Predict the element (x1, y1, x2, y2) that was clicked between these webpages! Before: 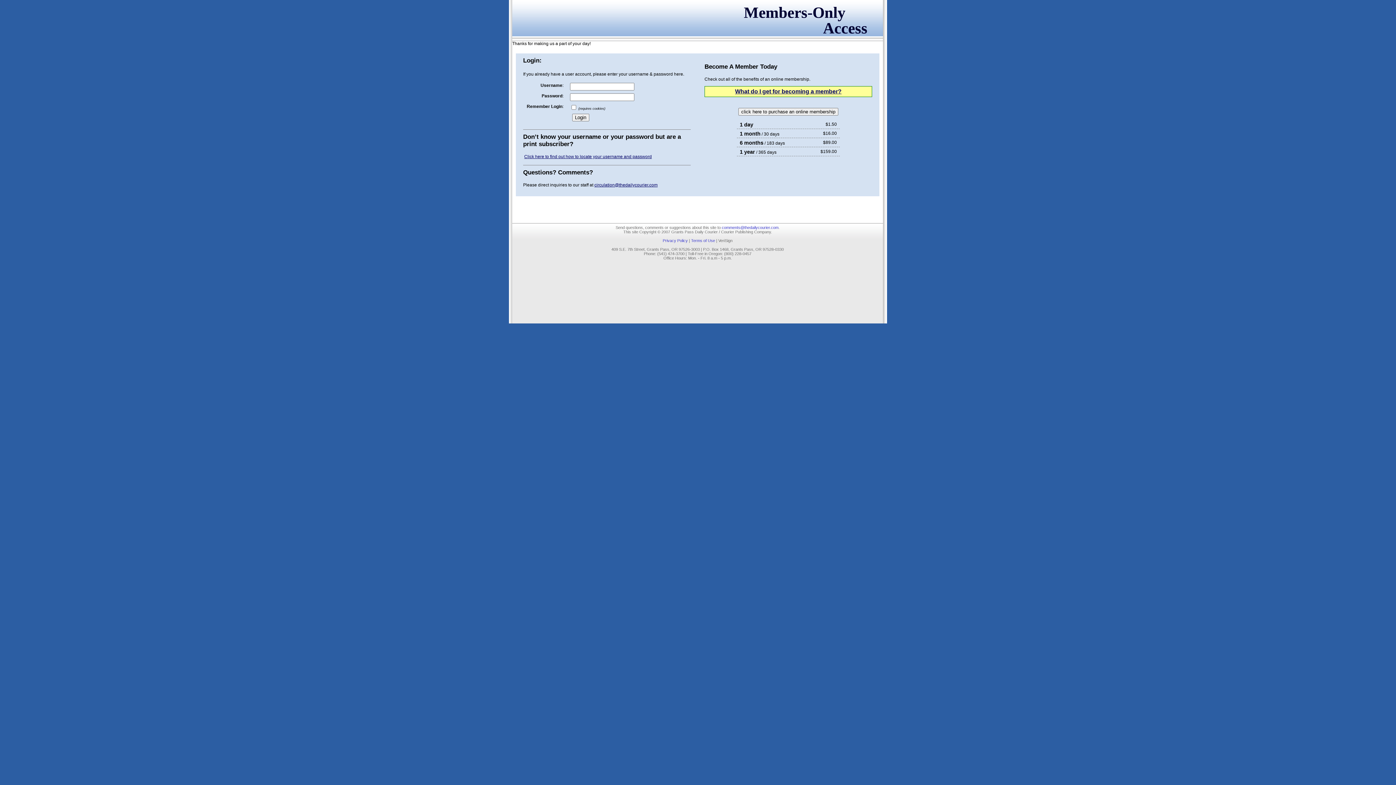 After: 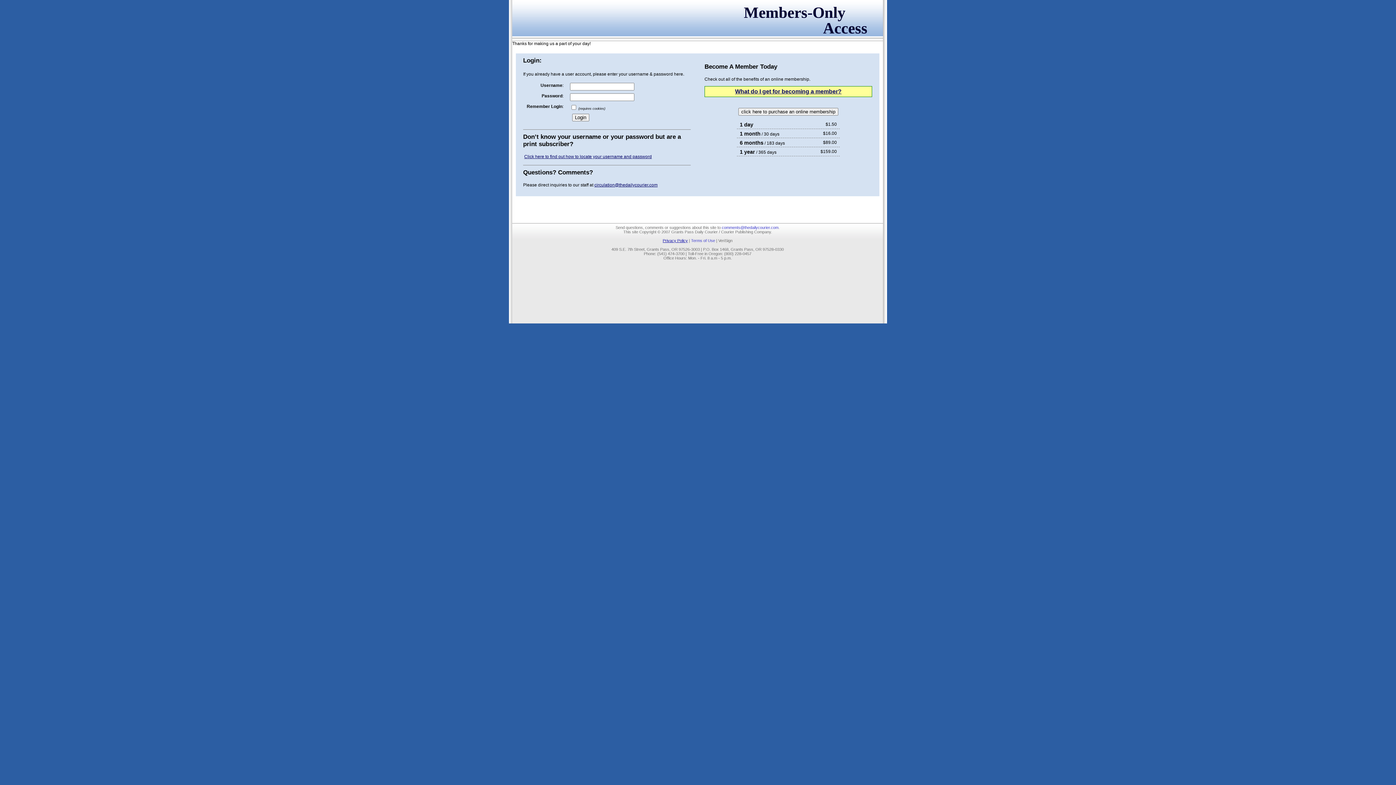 Action: label: Privacy Policy bbox: (662, 238, 688, 242)